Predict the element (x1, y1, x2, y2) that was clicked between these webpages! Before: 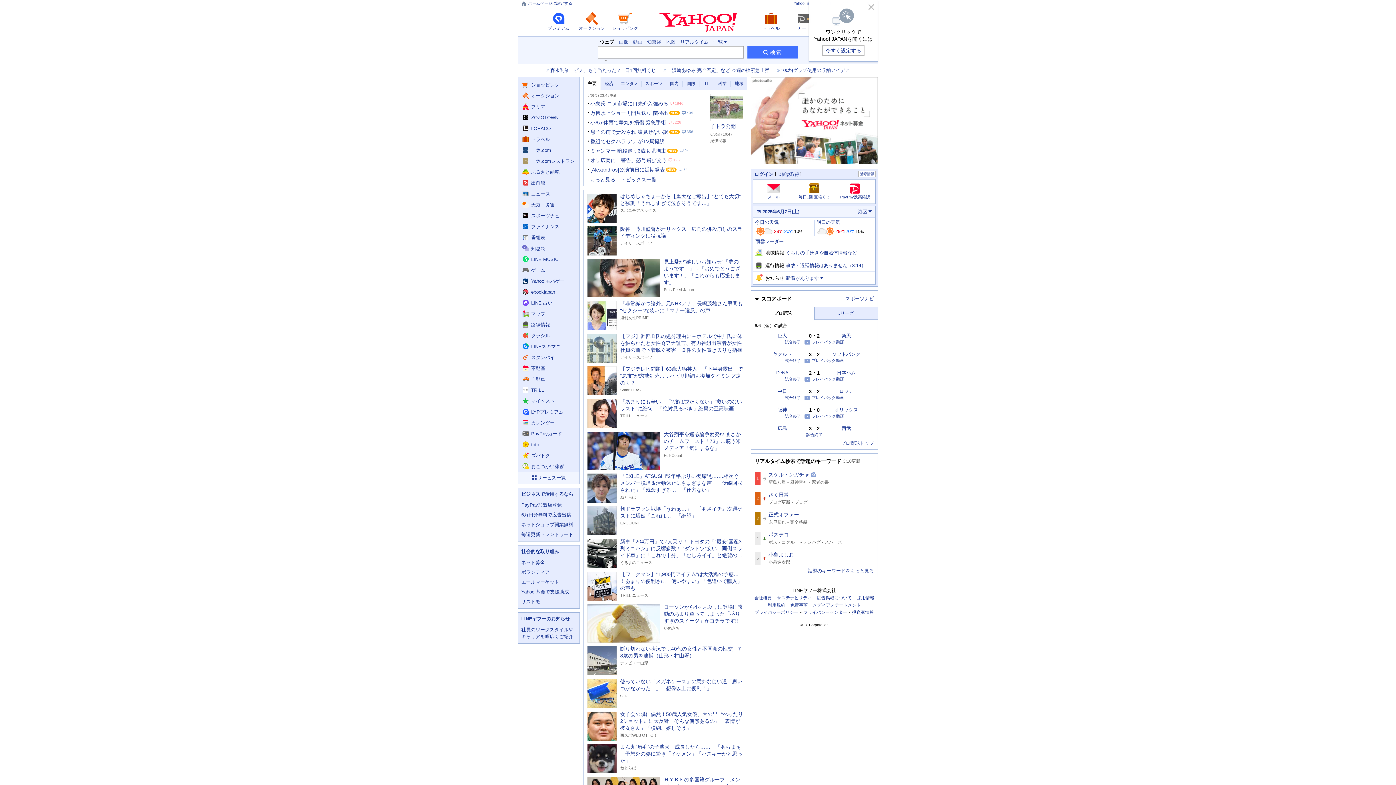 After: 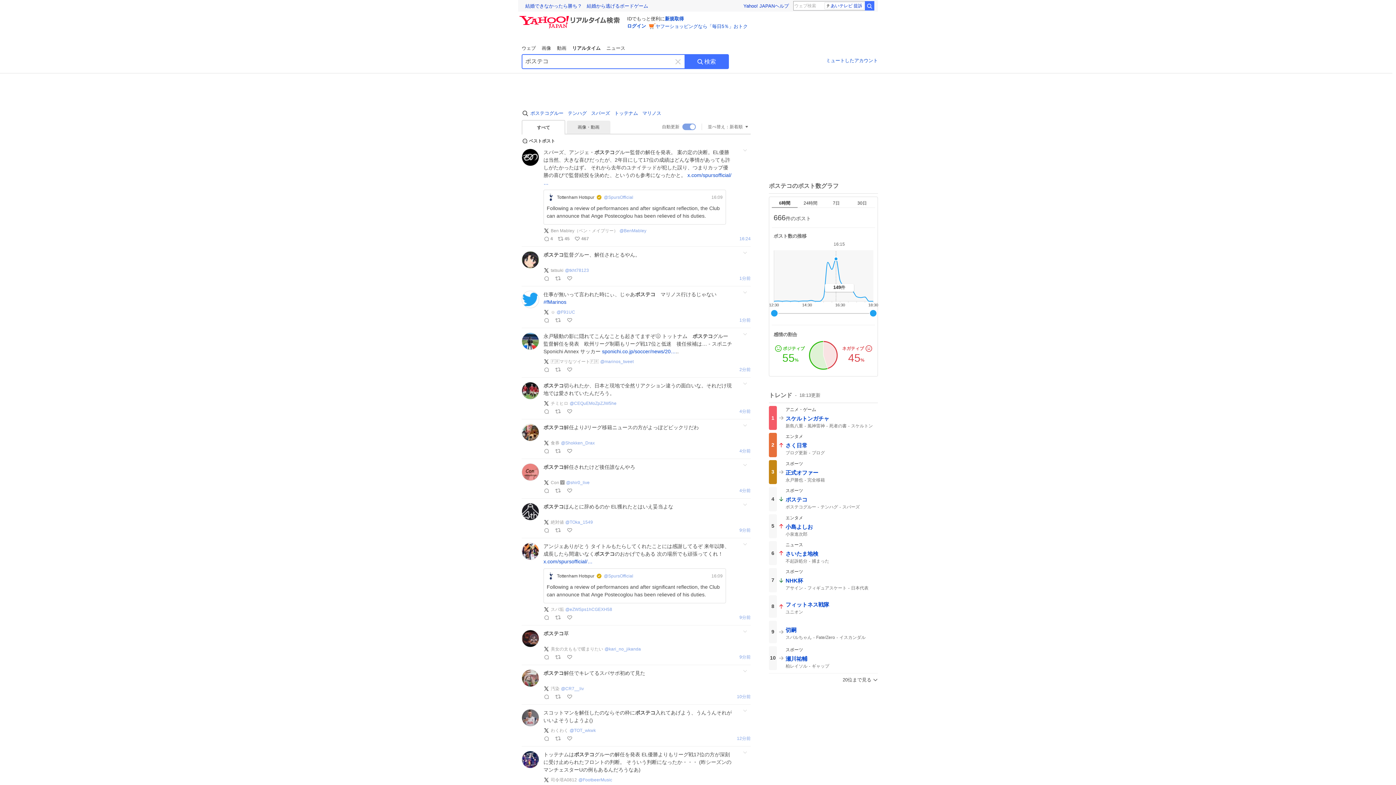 Action: bbox: (754, 528, 874, 548) label: 4
fall

ポステコ

関連ワード

ポステコグルーテンハグスパーズ